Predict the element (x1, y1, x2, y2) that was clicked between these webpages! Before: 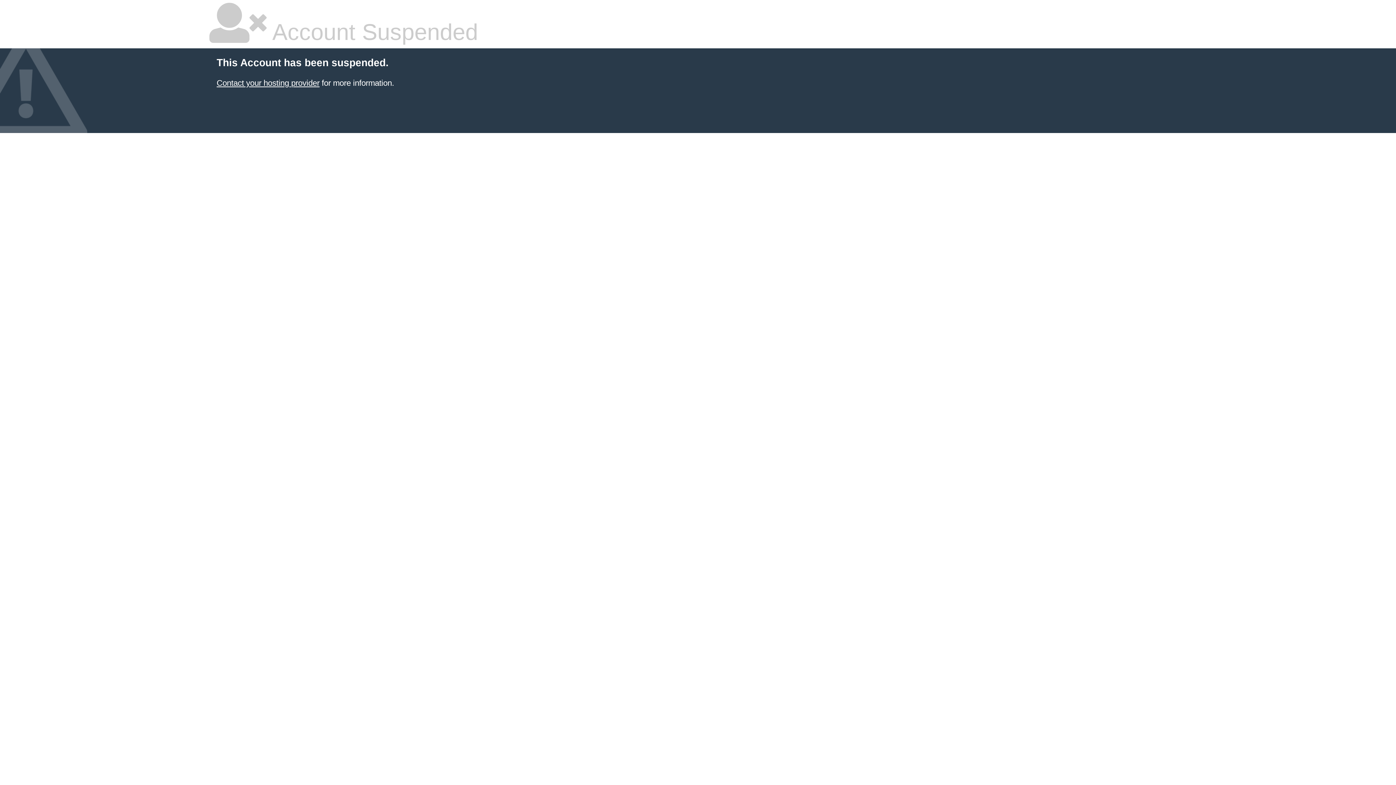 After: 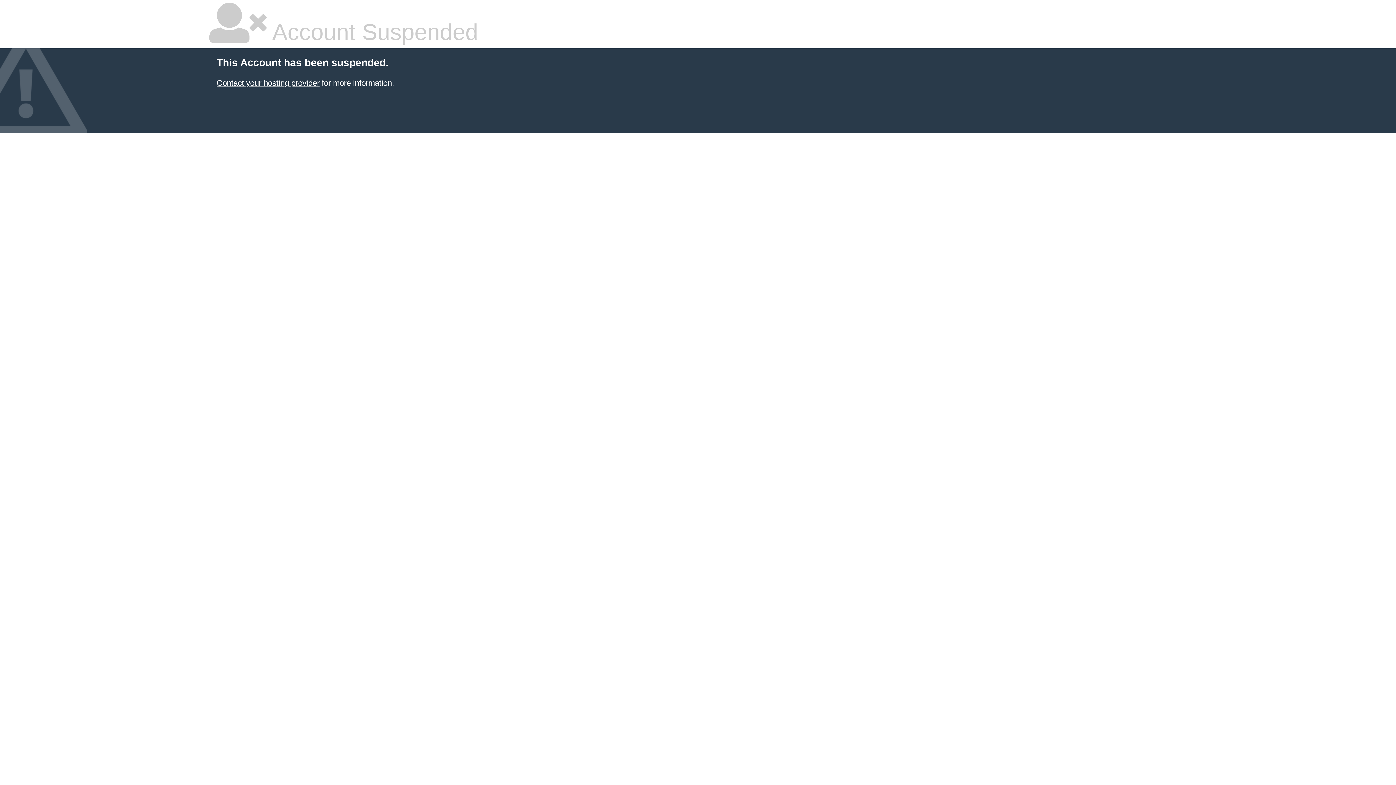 Action: bbox: (216, 78, 319, 87) label: Contact your hosting provider